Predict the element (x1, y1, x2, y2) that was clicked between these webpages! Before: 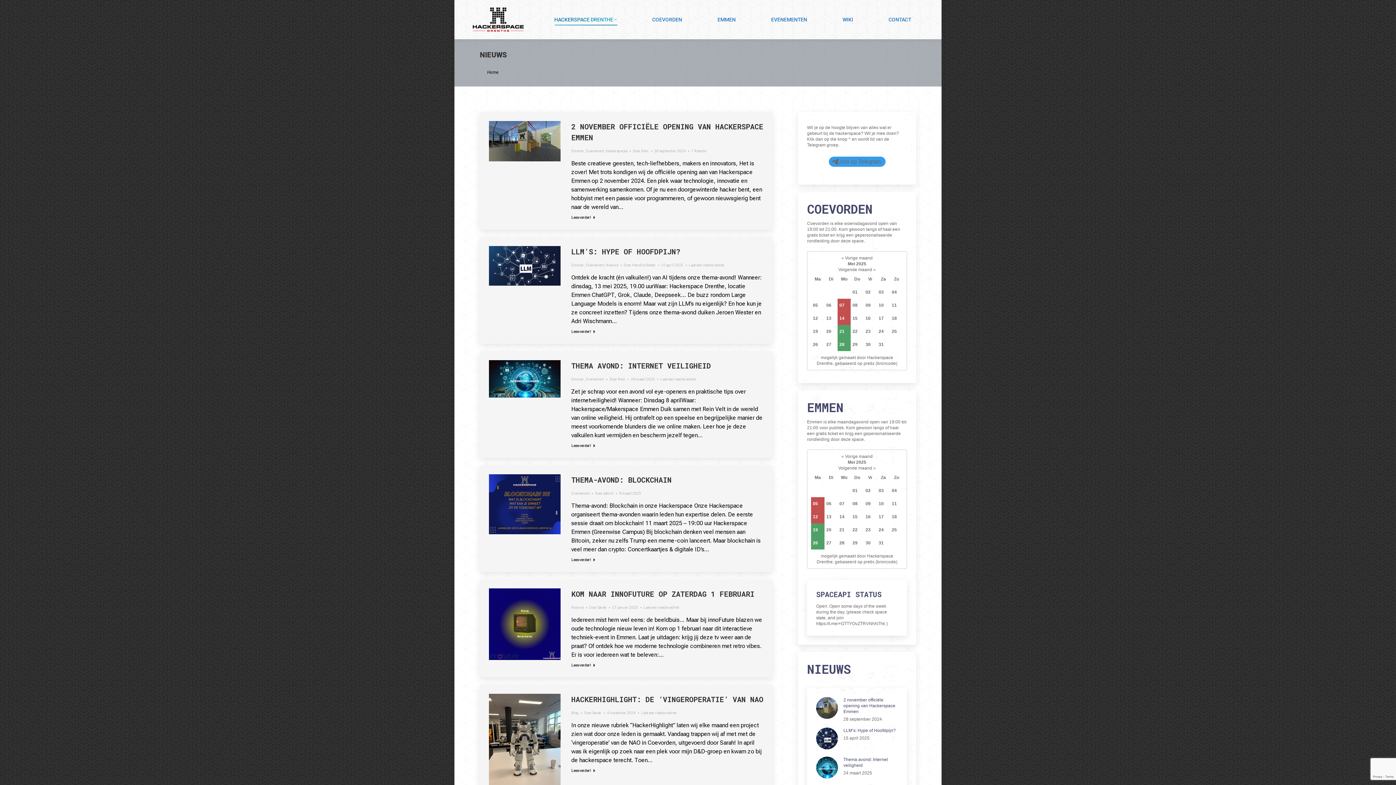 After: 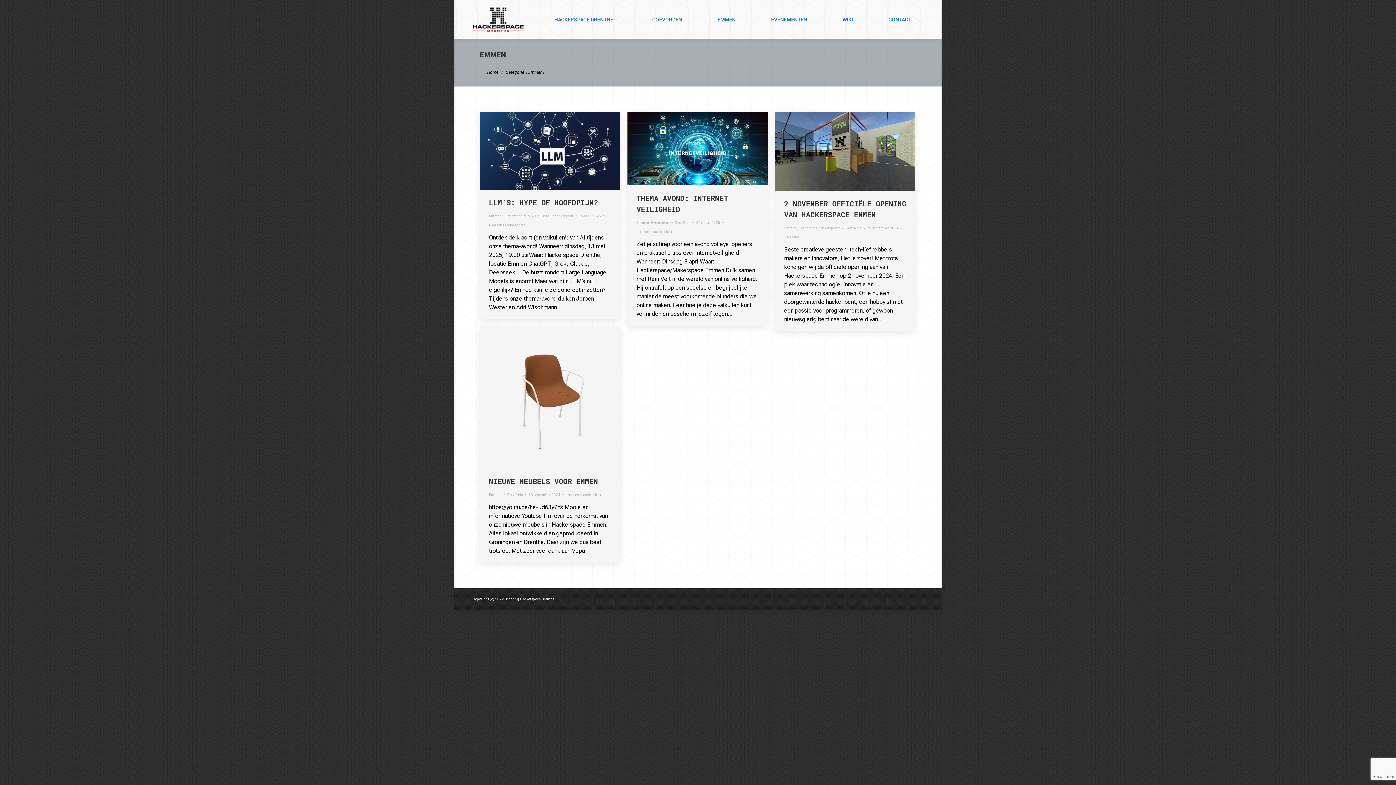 Action: bbox: (571, 149, 584, 153) label: Emmen